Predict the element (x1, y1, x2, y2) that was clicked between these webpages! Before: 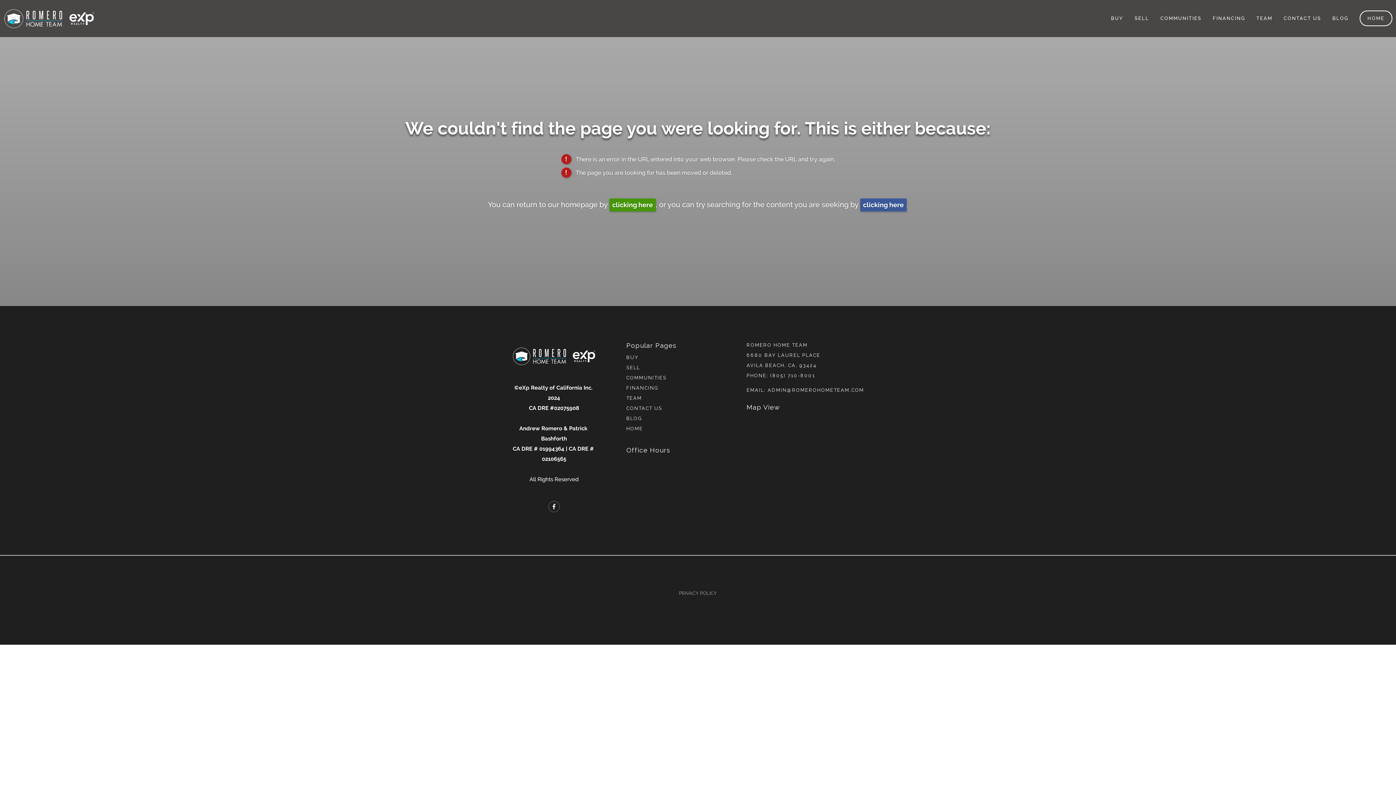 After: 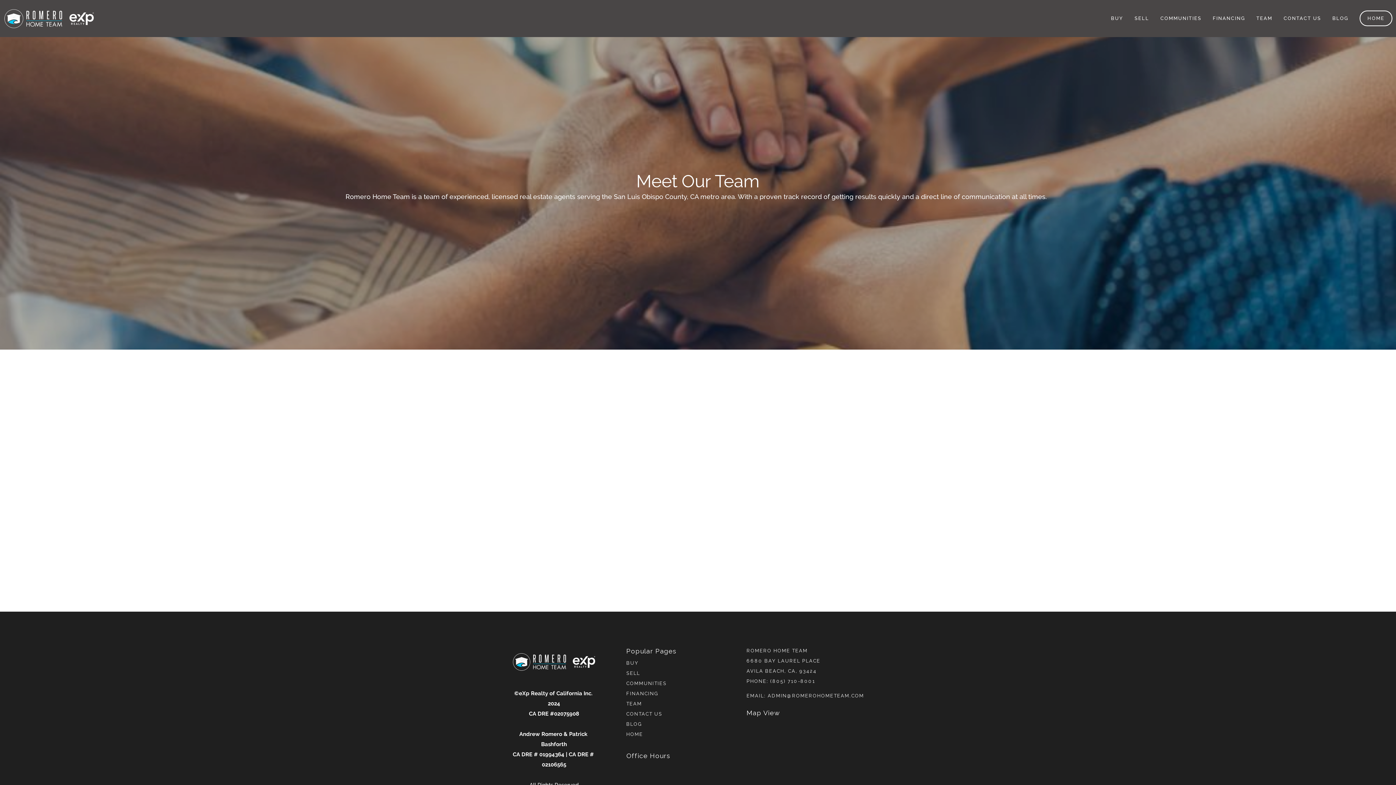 Action: bbox: (1252, 12, 1277, 24) label: TEAM